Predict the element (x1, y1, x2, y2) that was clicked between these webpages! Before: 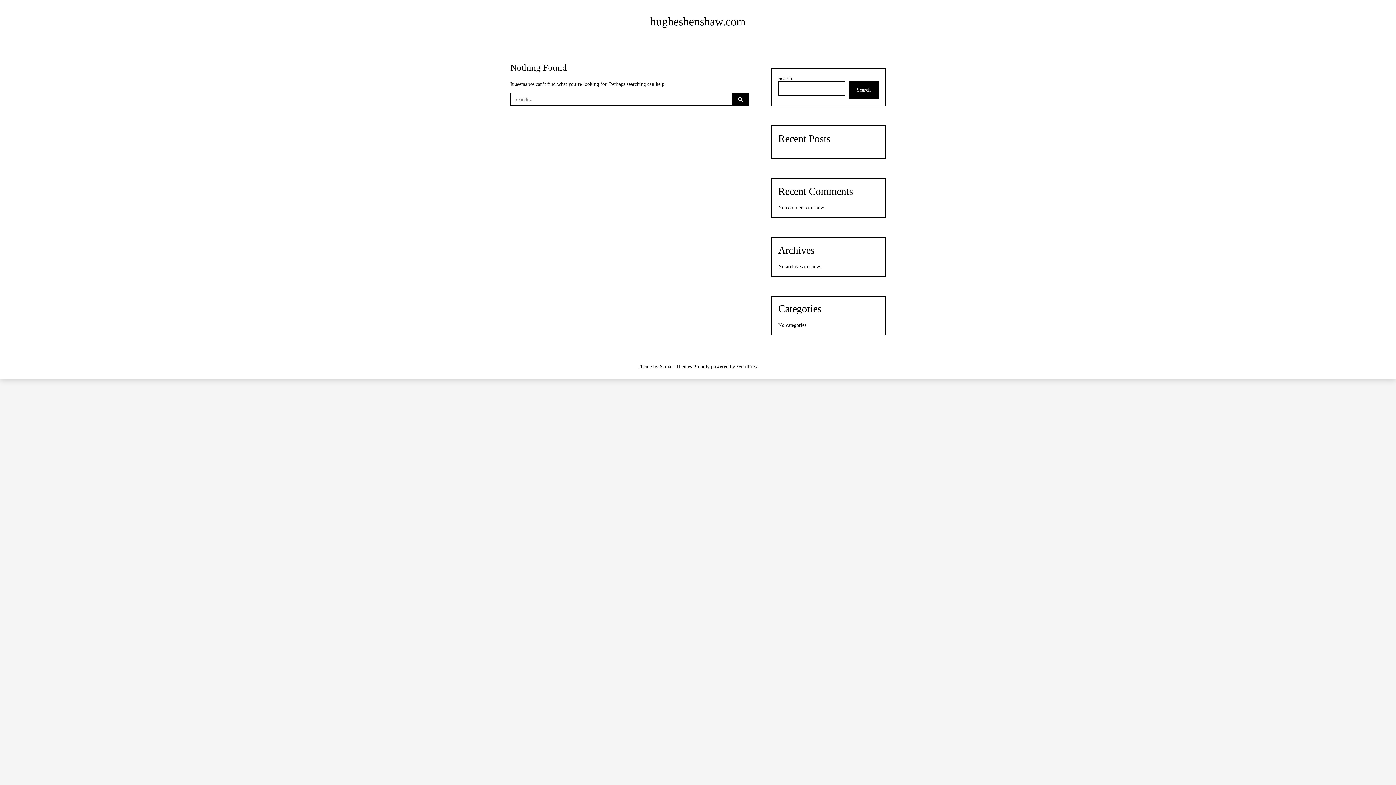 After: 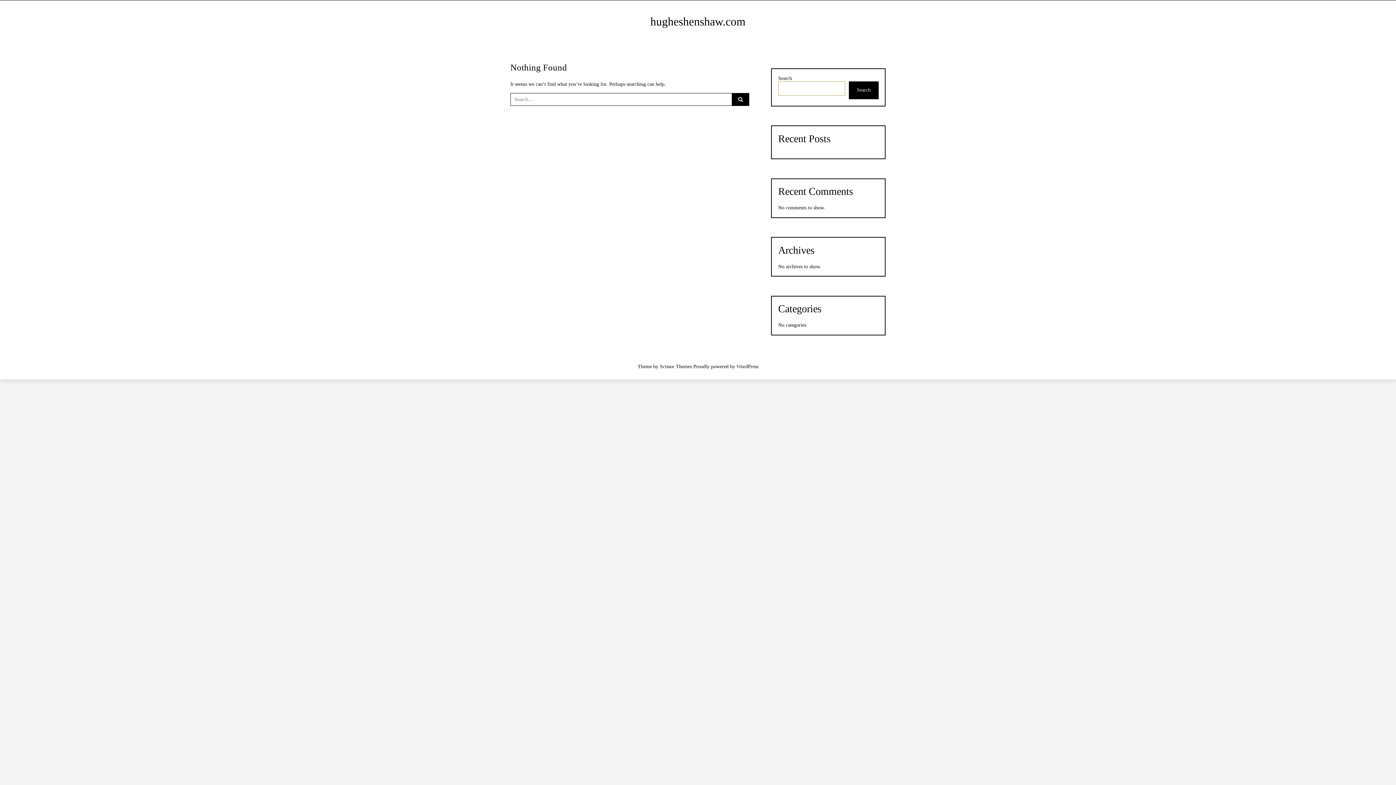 Action: label: Search bbox: (848, 81, 878, 99)